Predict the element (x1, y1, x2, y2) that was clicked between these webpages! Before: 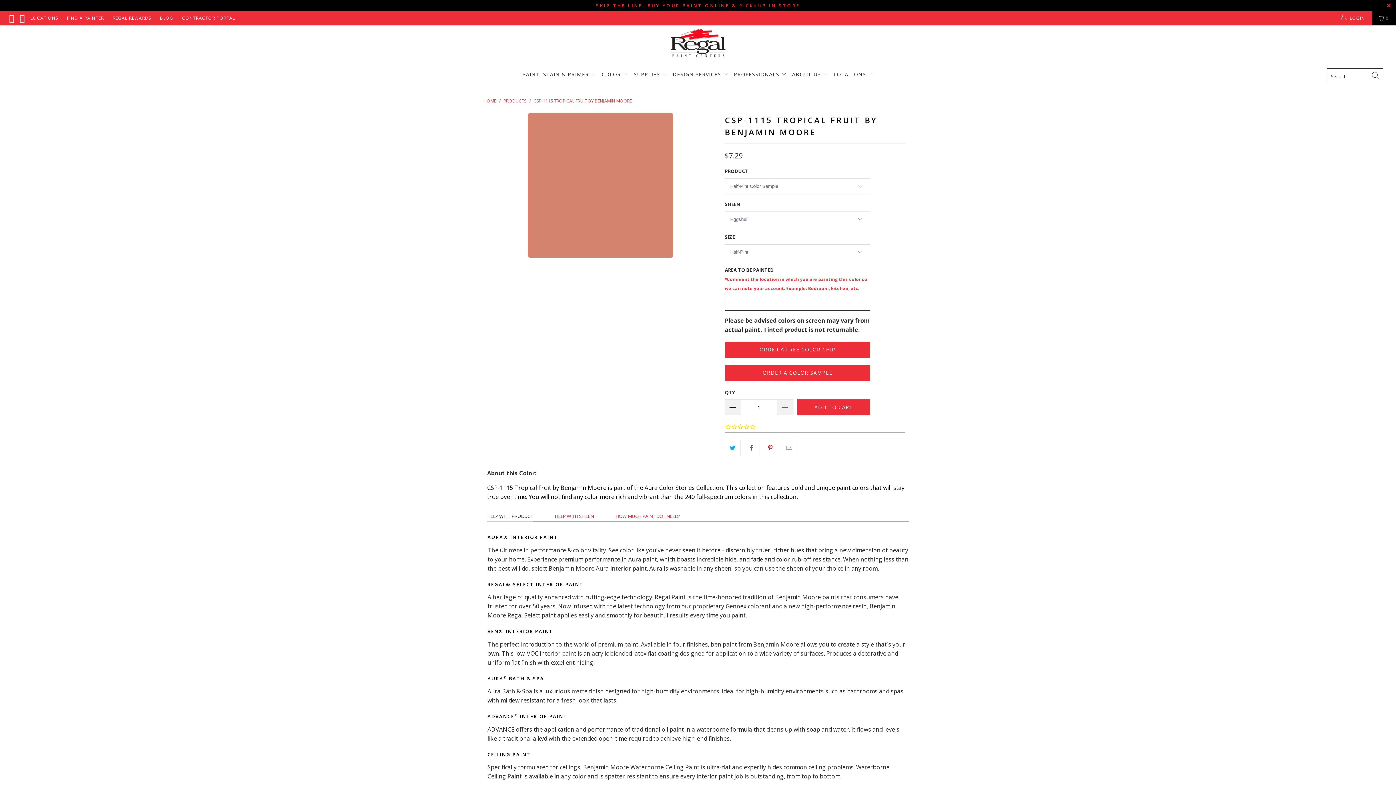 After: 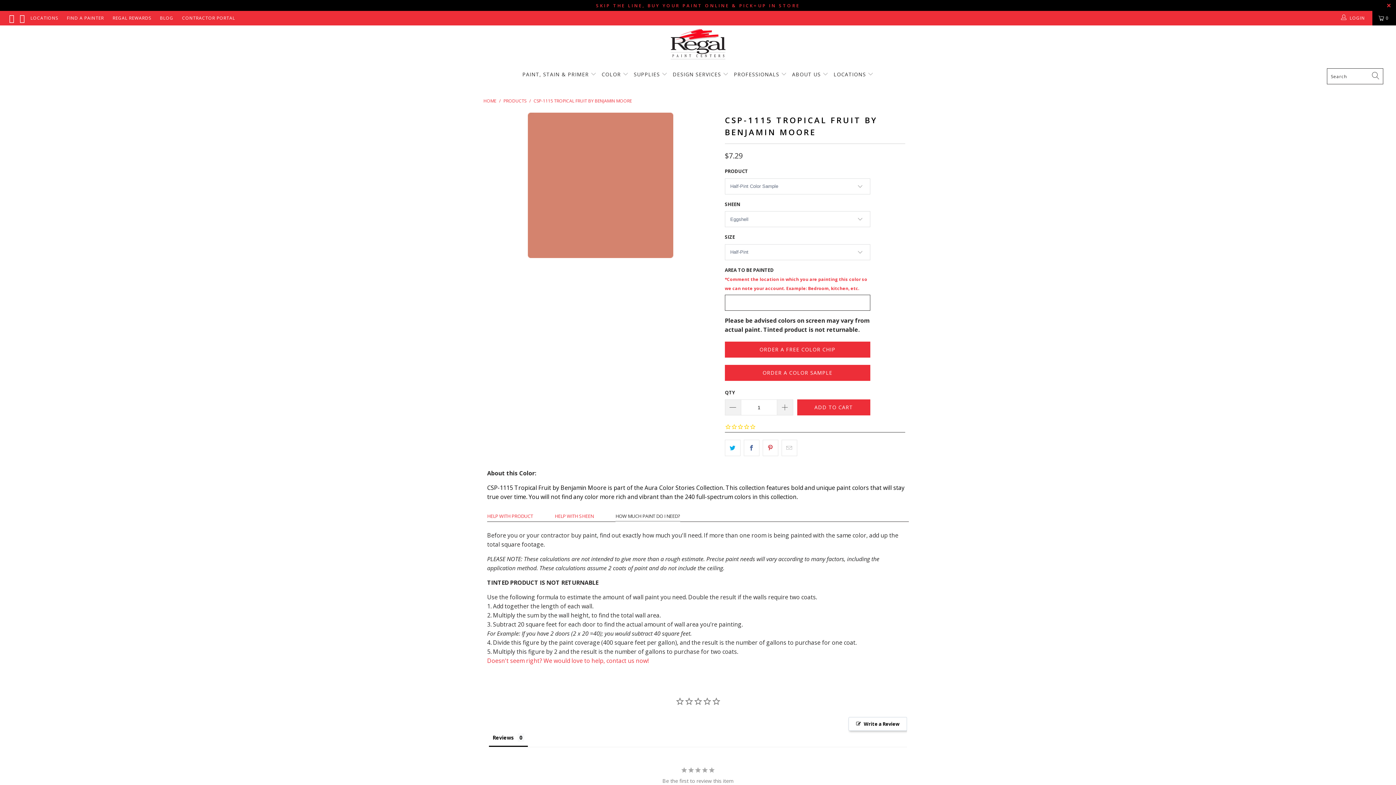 Action: label: HOW MUCH PAINT DO I NEED? bbox: (615, 511, 680, 521)